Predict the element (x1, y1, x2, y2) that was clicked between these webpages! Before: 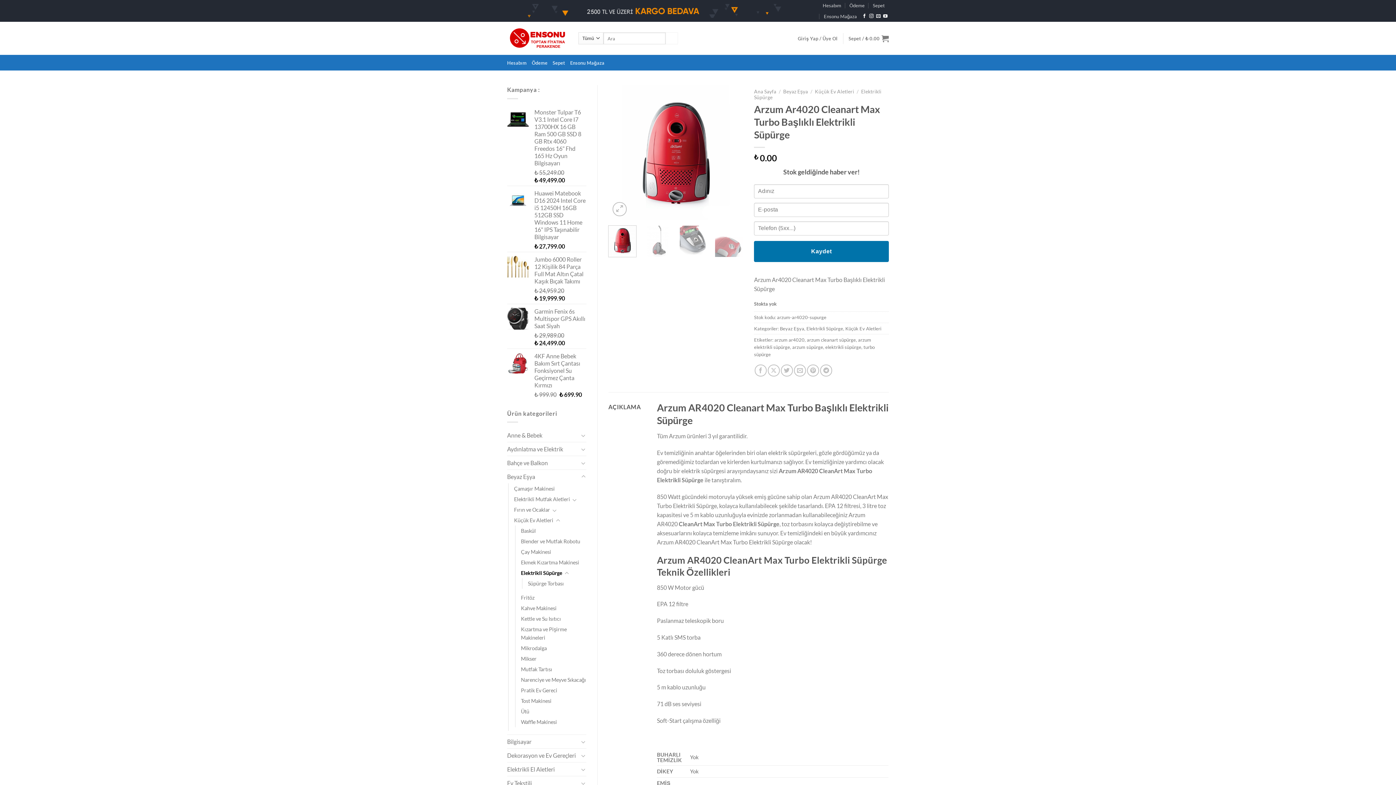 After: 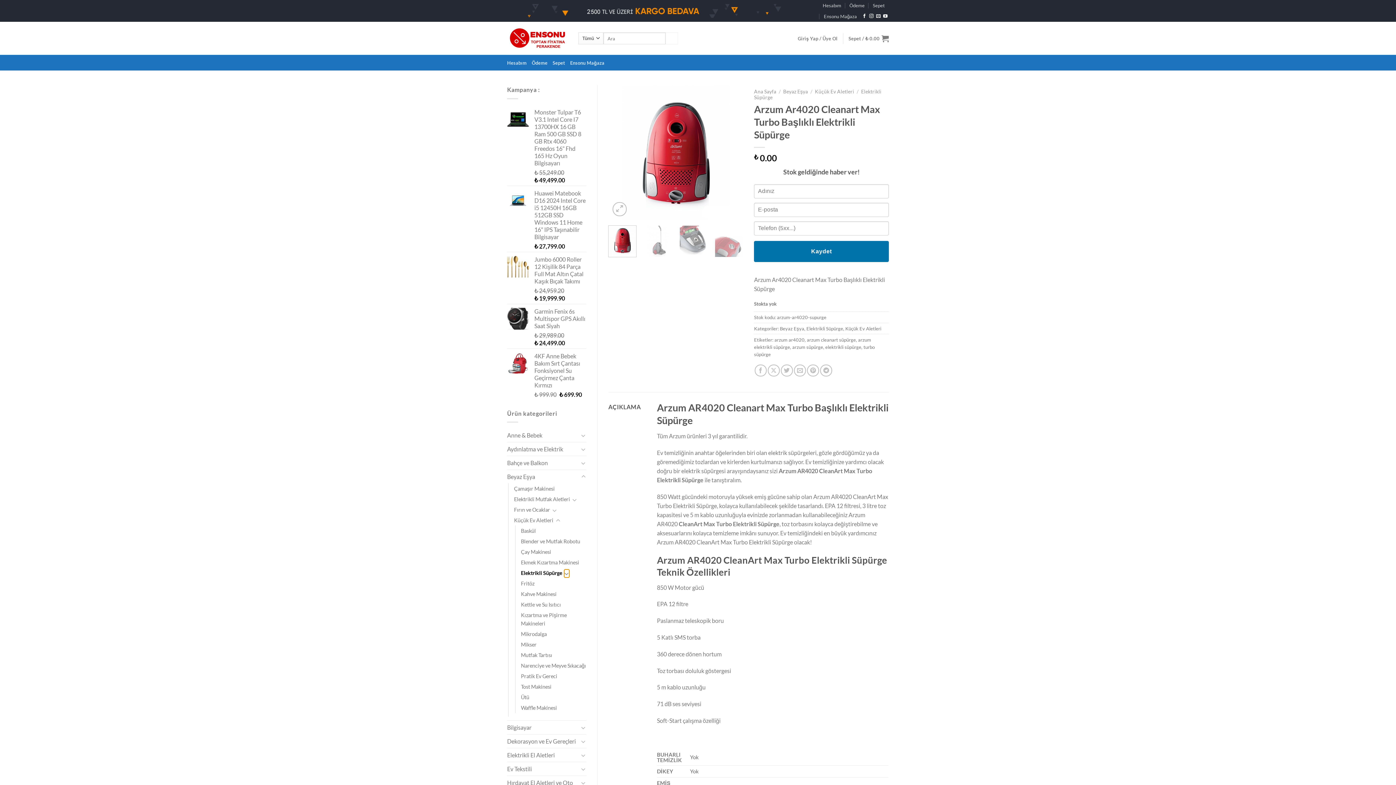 Action: label: Aç/Kapat bbox: (564, 569, 569, 578)